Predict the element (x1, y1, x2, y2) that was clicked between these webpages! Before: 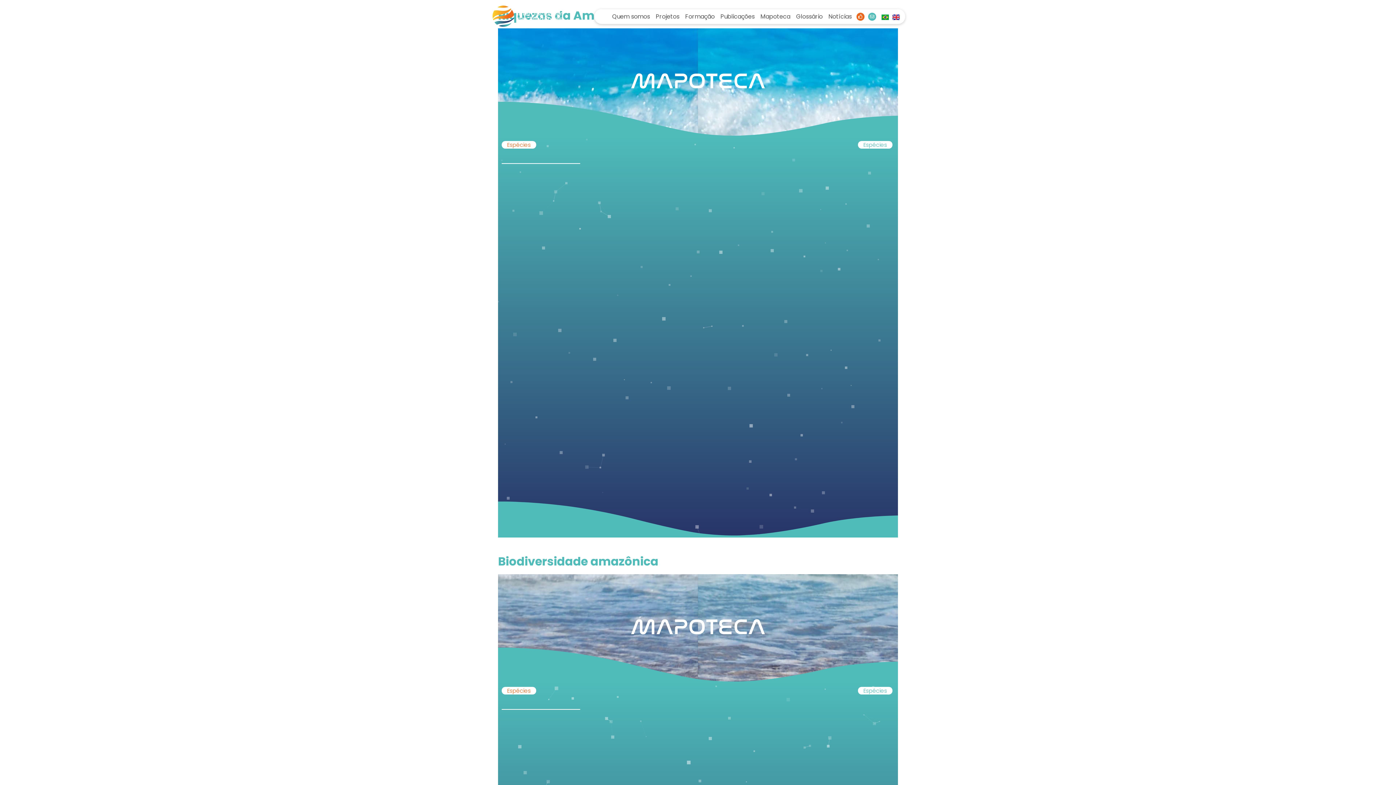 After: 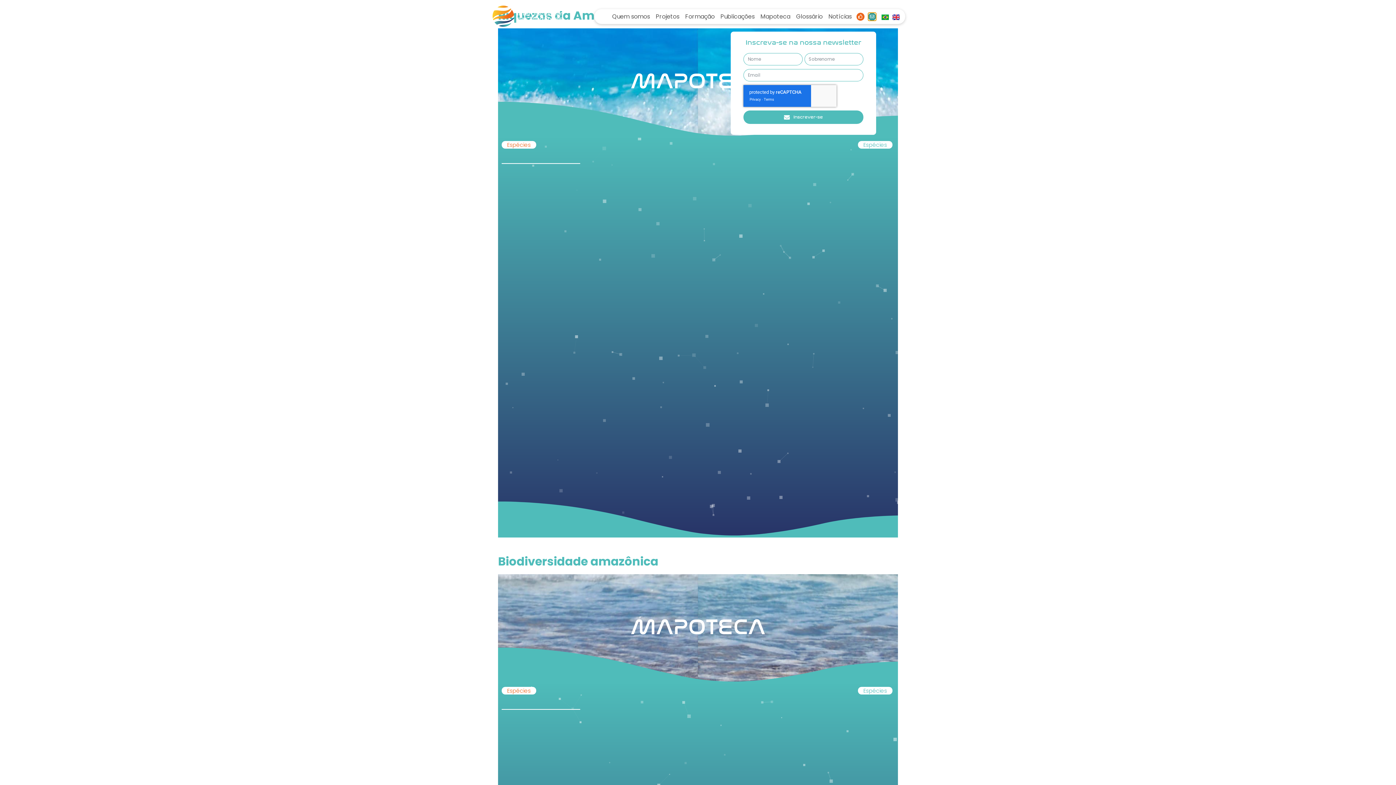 Action: bbox: (868, 12, 876, 20)